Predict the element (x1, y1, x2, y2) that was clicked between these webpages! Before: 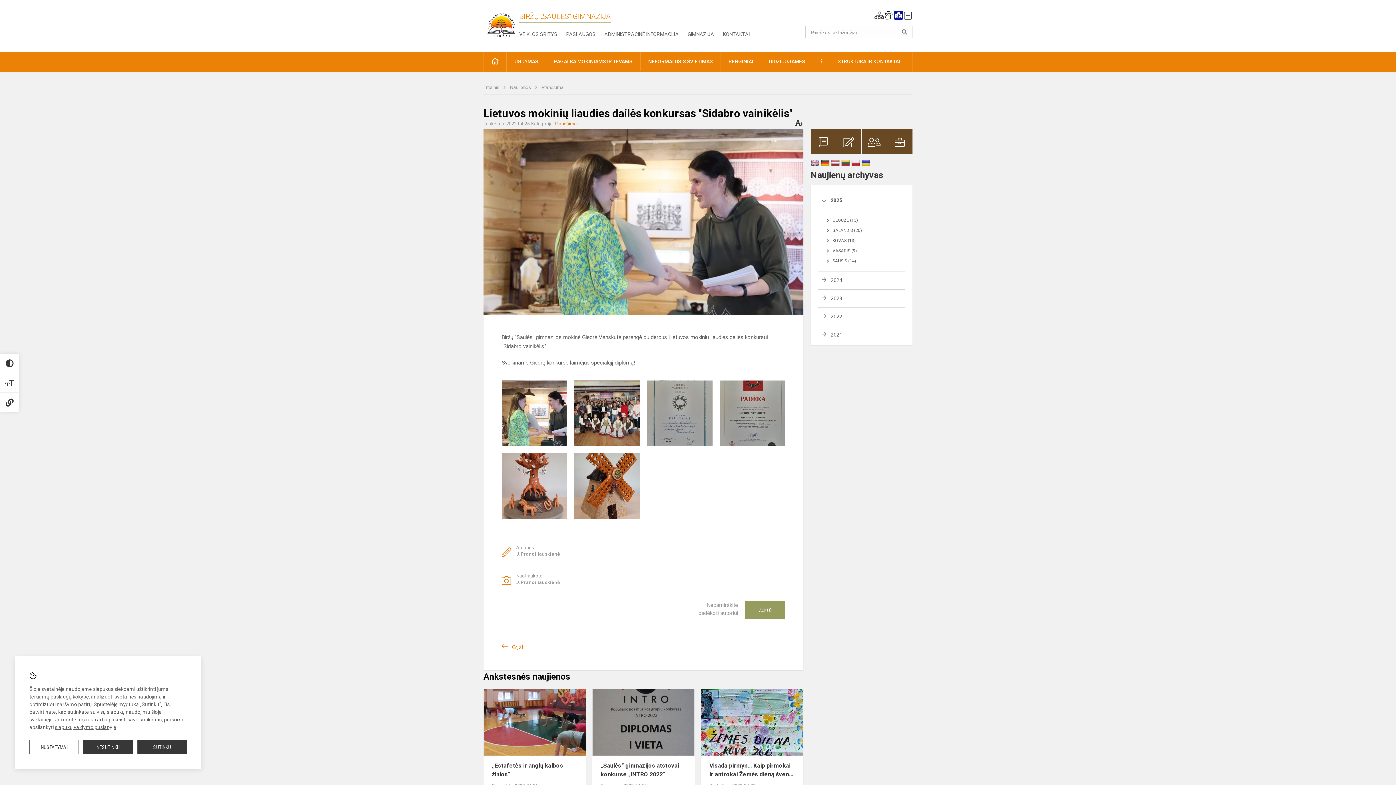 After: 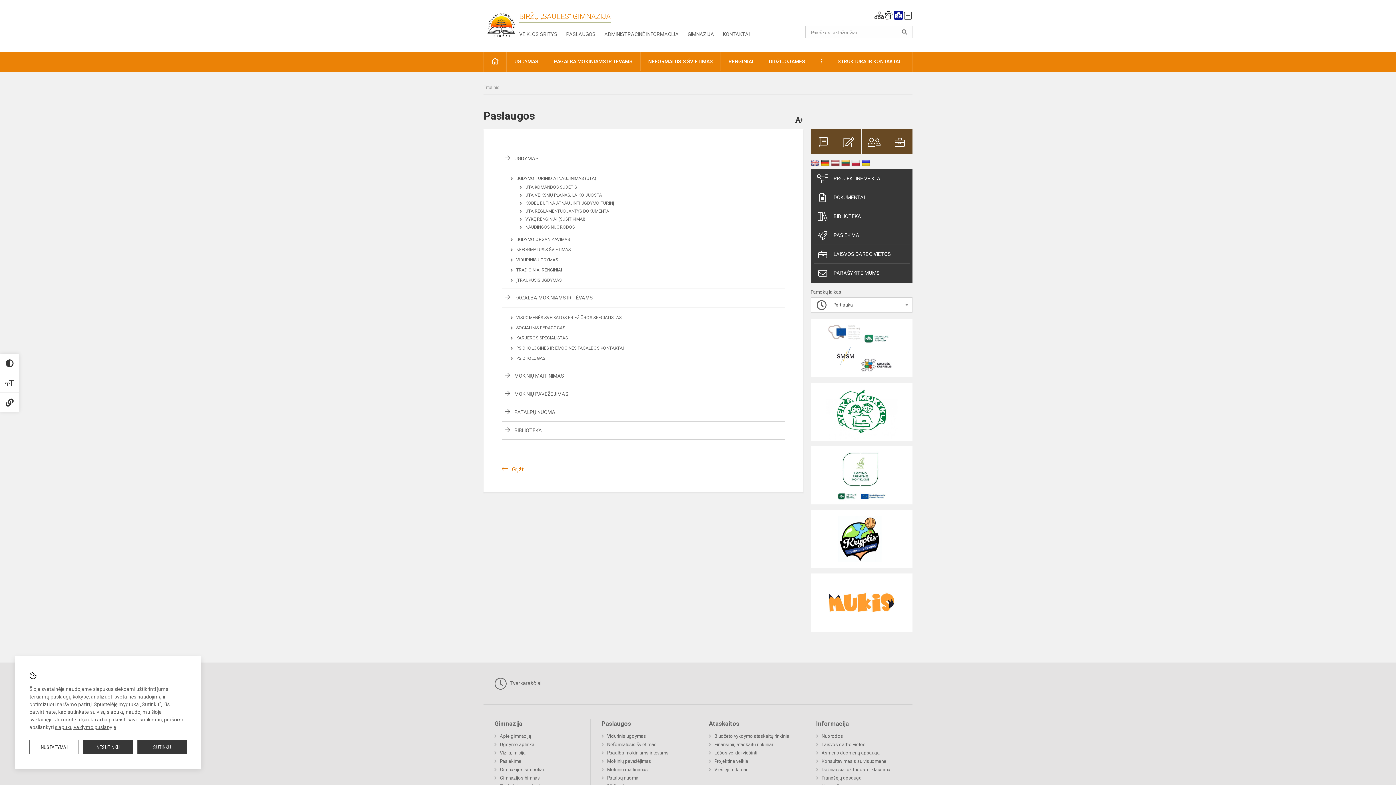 Action: label: PASLAUGOS bbox: (566, 31, 595, 37)